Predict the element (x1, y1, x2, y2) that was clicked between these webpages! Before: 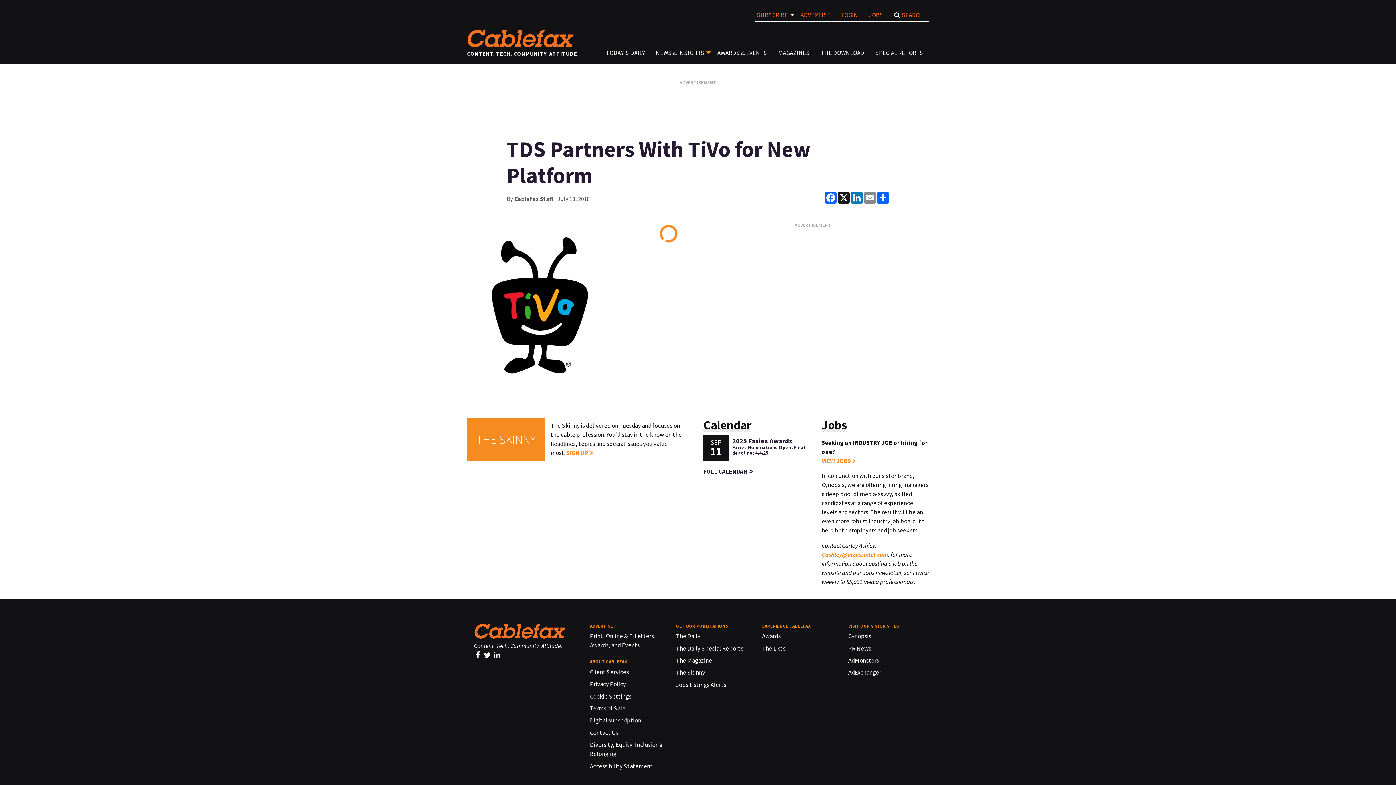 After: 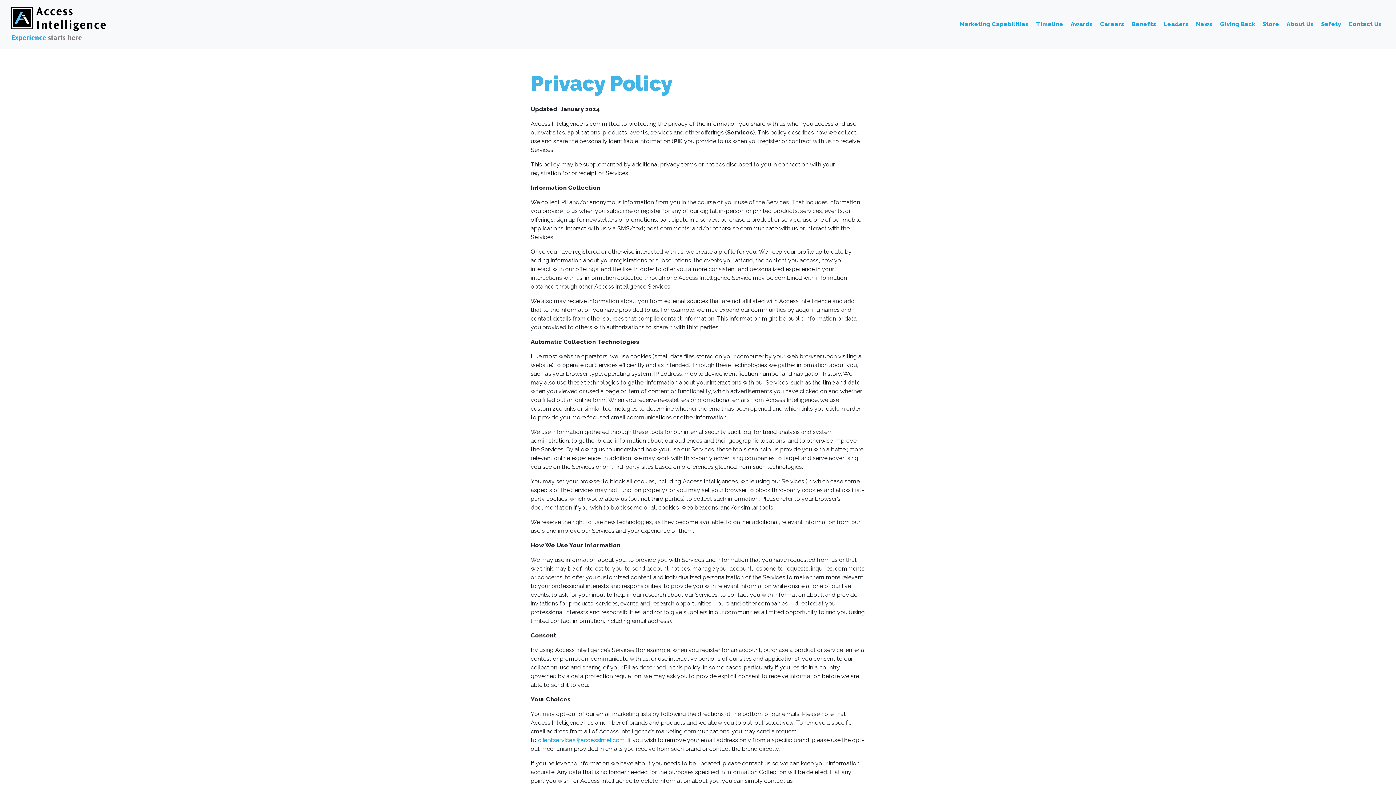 Action: label: Privacy Policy bbox: (590, 680, 626, 688)